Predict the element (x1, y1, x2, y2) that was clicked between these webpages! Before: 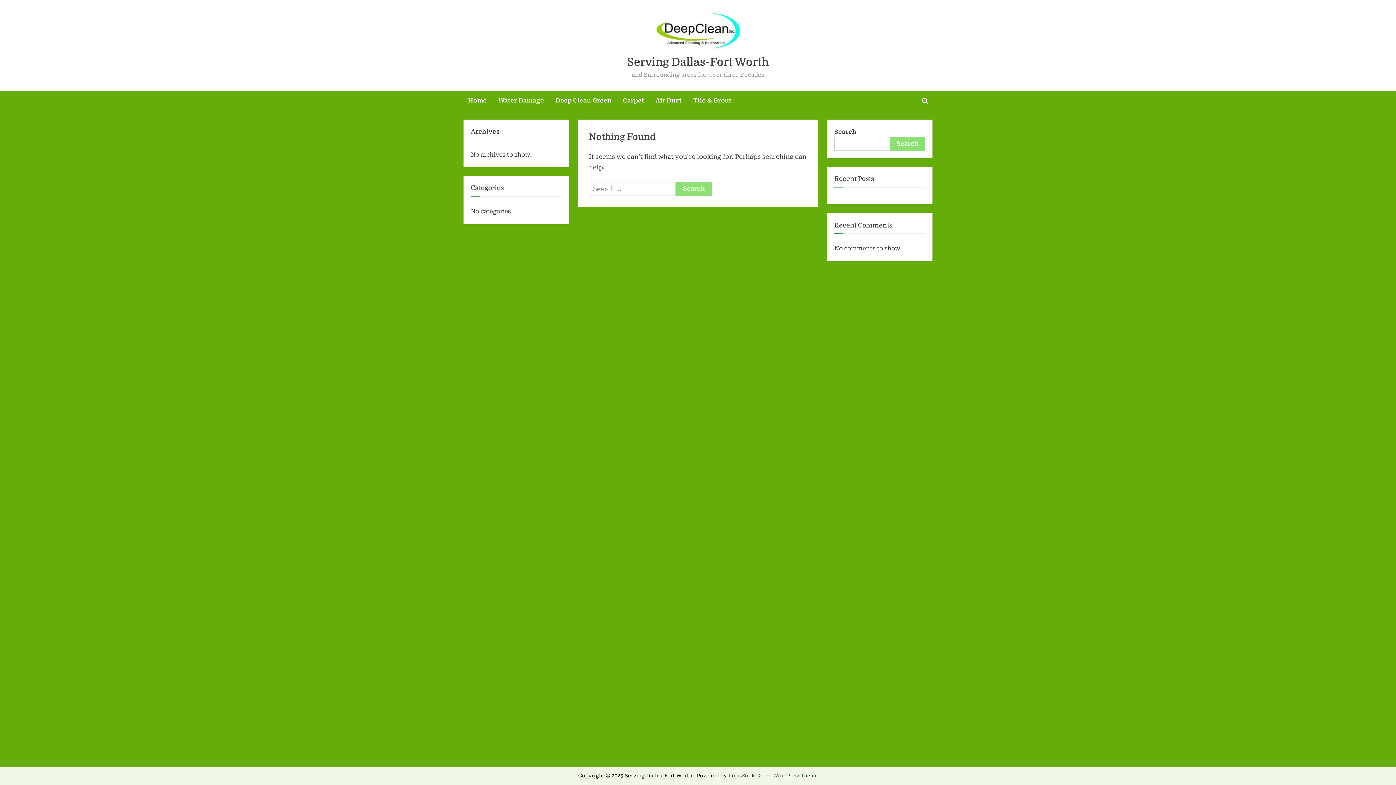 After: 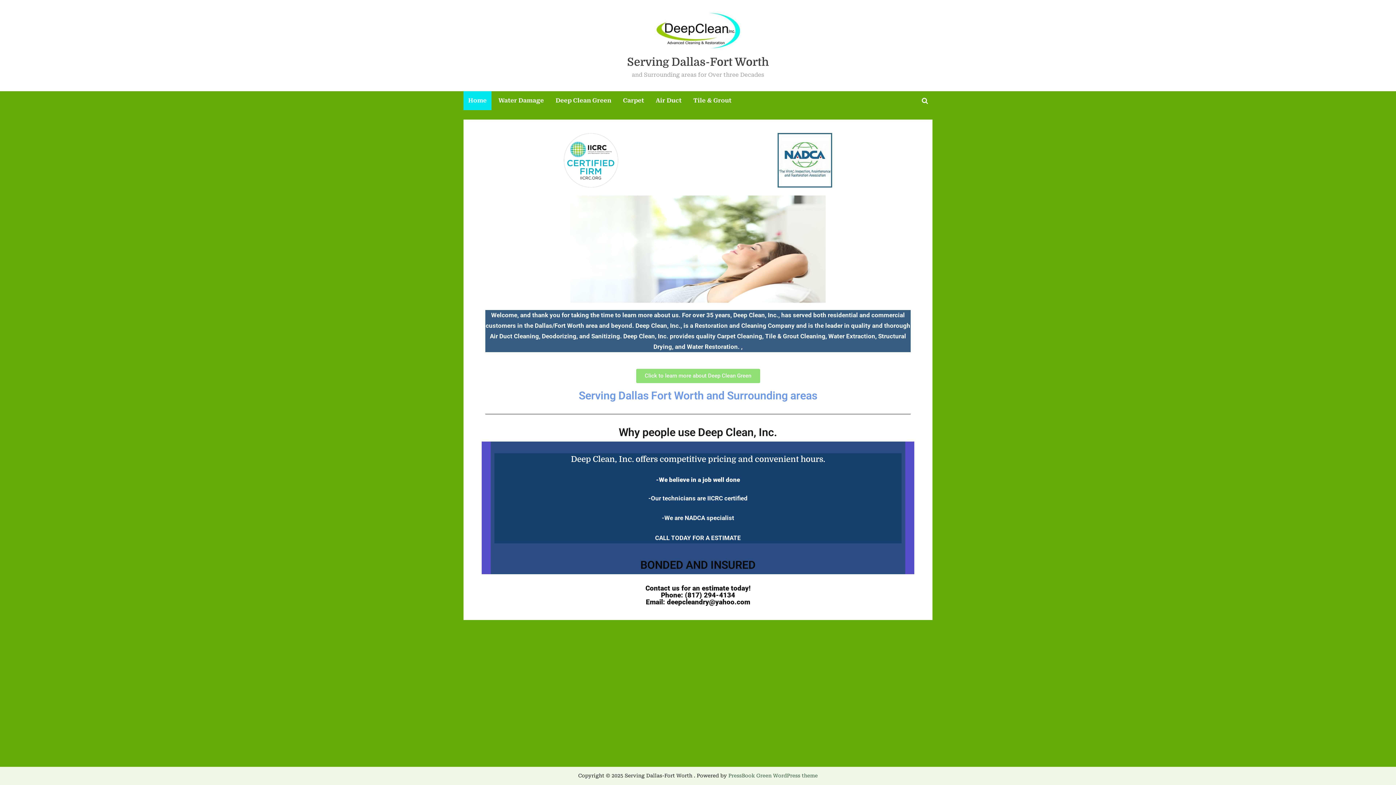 Action: label: Serving Dallas-Fort Worth bbox: (627, 55, 769, 68)